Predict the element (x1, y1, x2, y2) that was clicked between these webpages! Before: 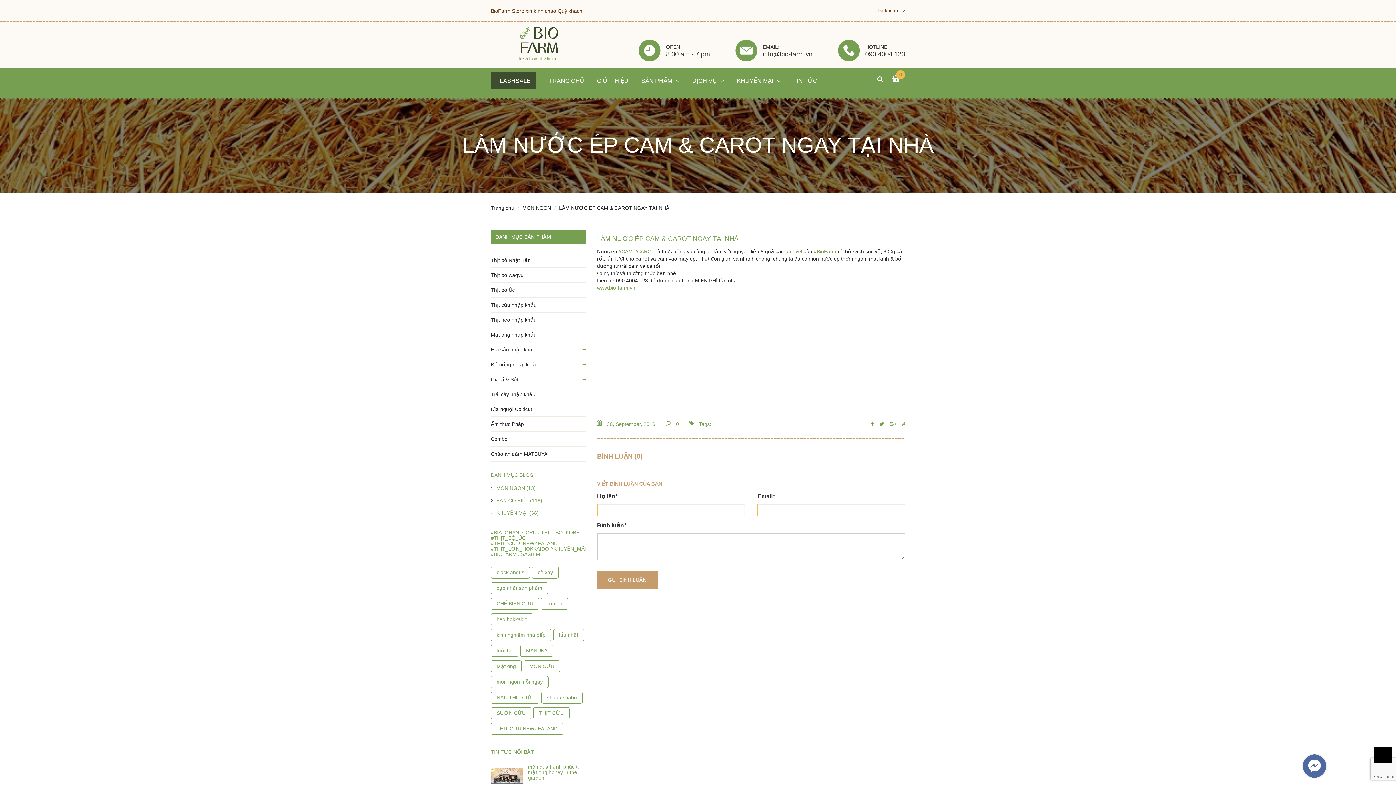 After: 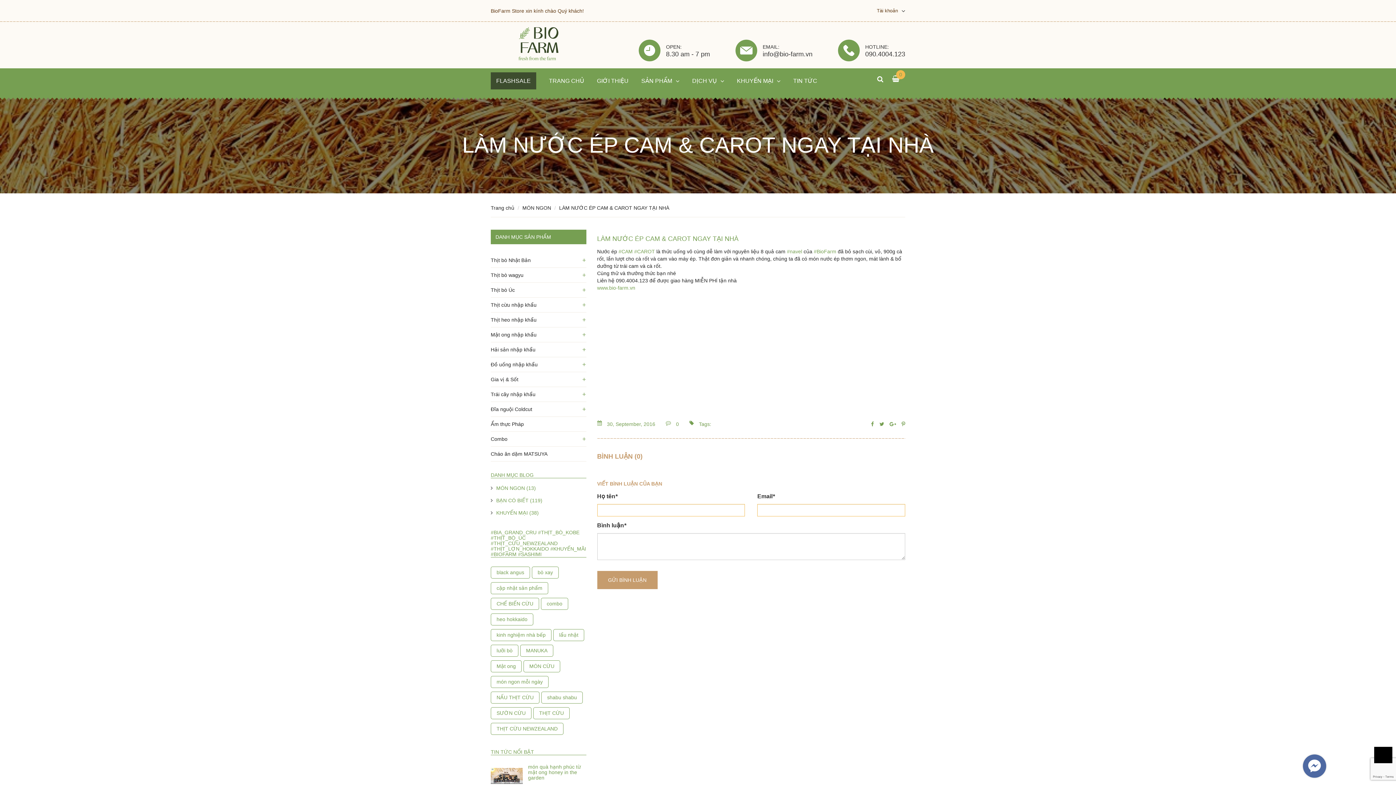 Action: bbox: (879, 422, 884, 428)